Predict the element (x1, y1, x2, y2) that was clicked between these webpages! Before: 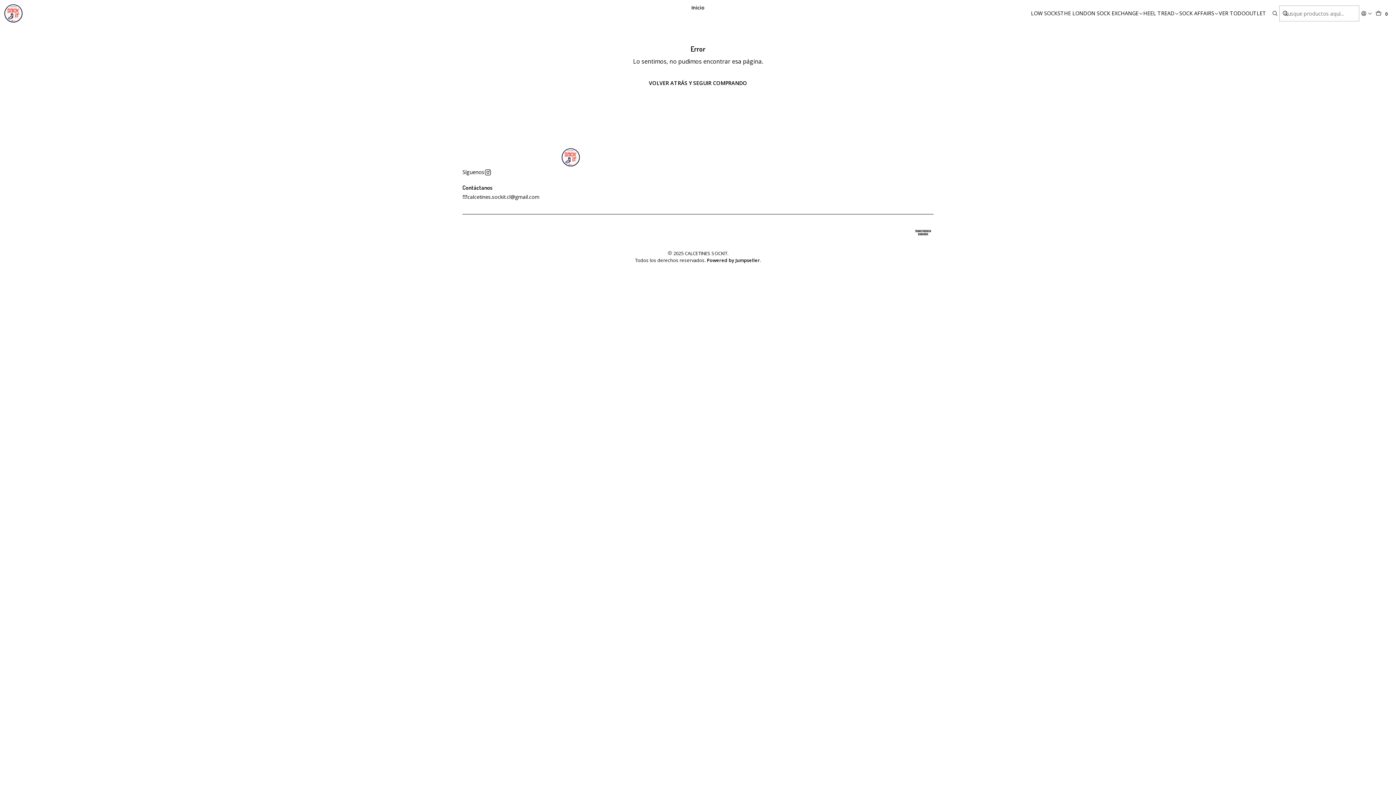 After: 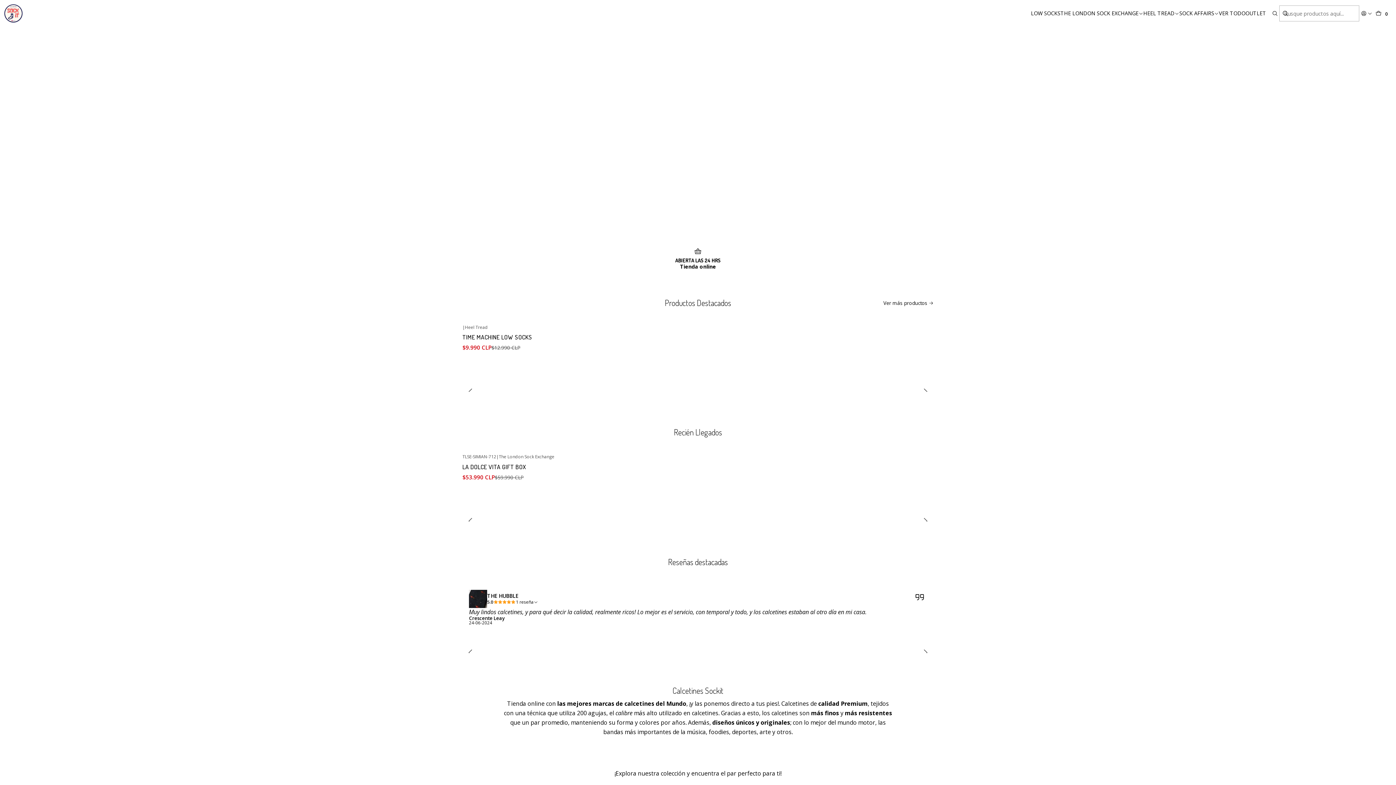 Action: label: VOLVER ATRÁS Y SEGUIR COMPRANDO bbox: (640, 74, 756, 91)